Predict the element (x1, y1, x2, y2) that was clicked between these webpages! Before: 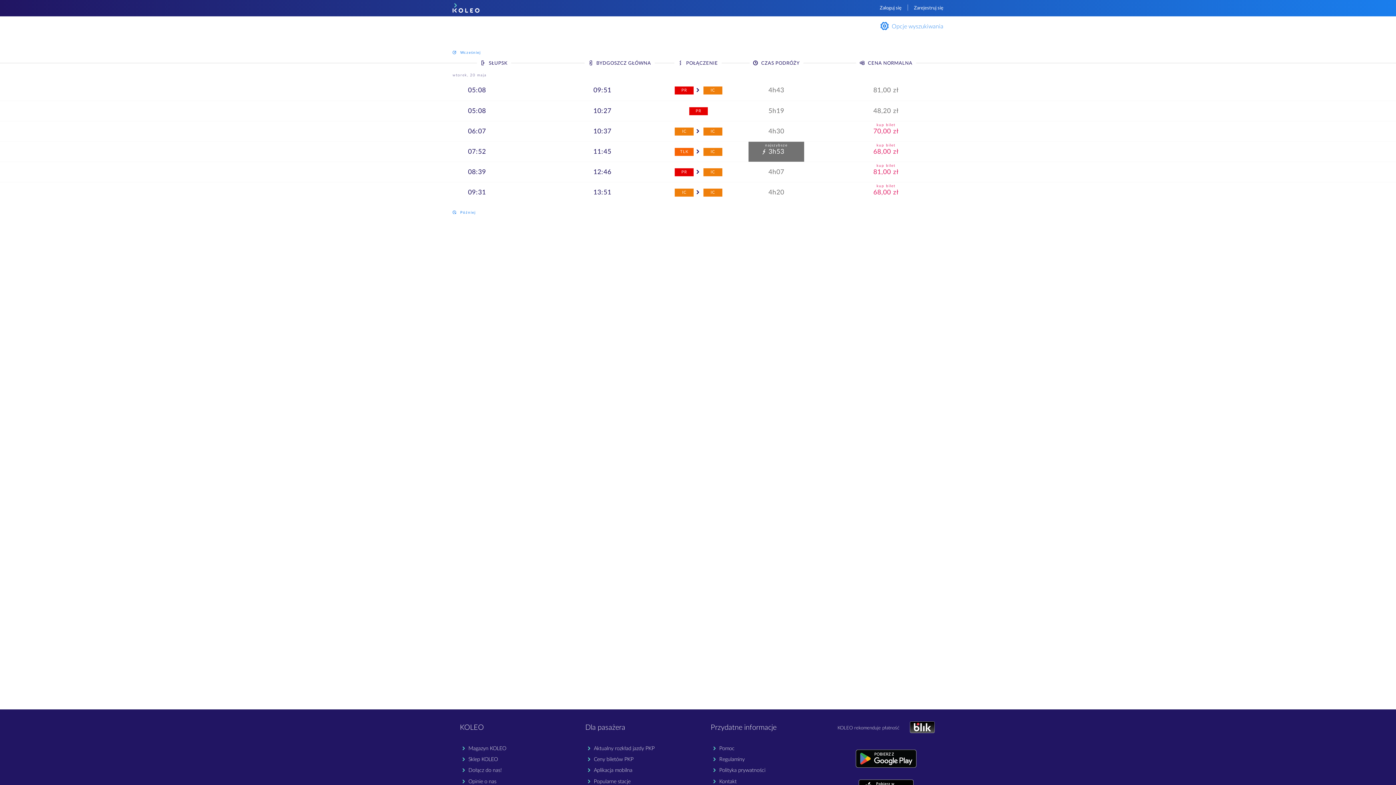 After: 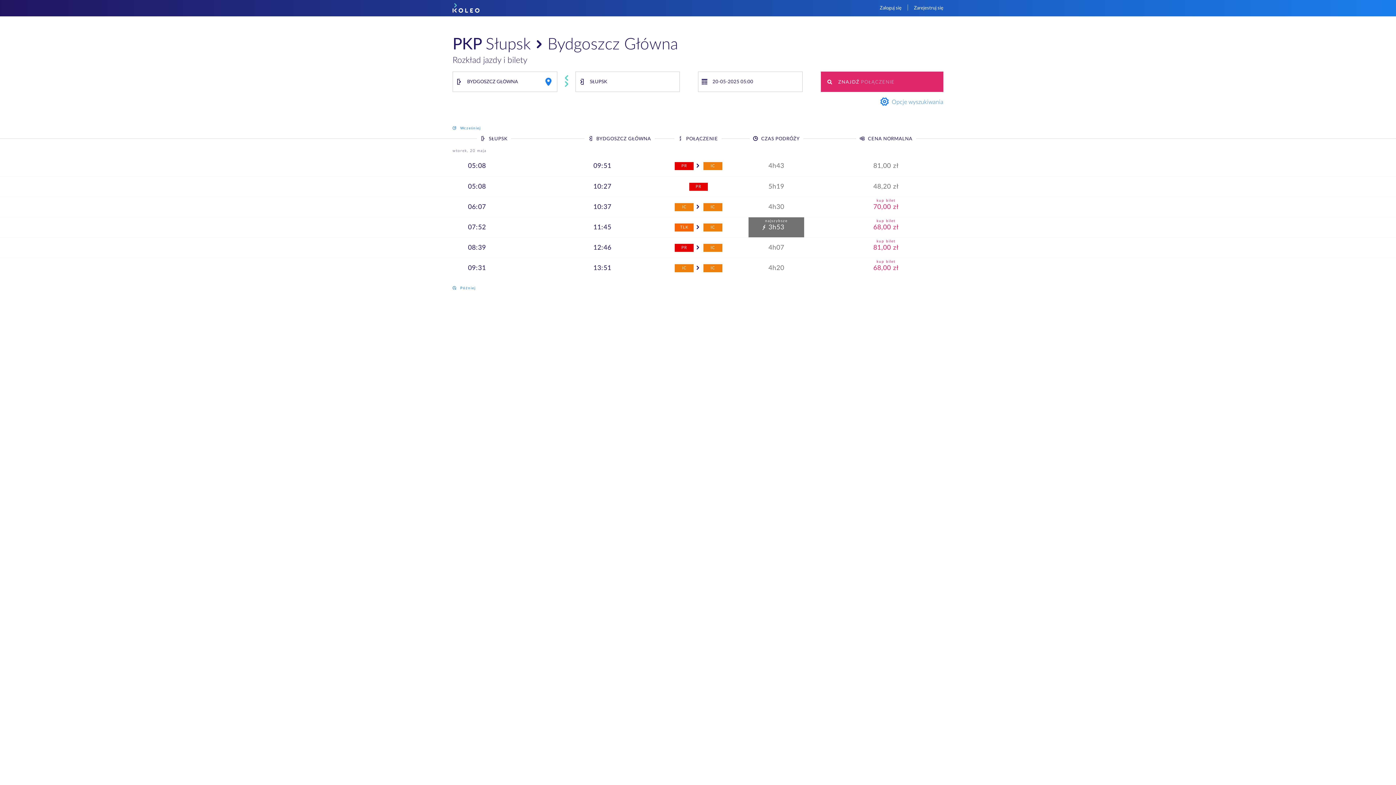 Action: bbox: (560, 75, 572, 86)